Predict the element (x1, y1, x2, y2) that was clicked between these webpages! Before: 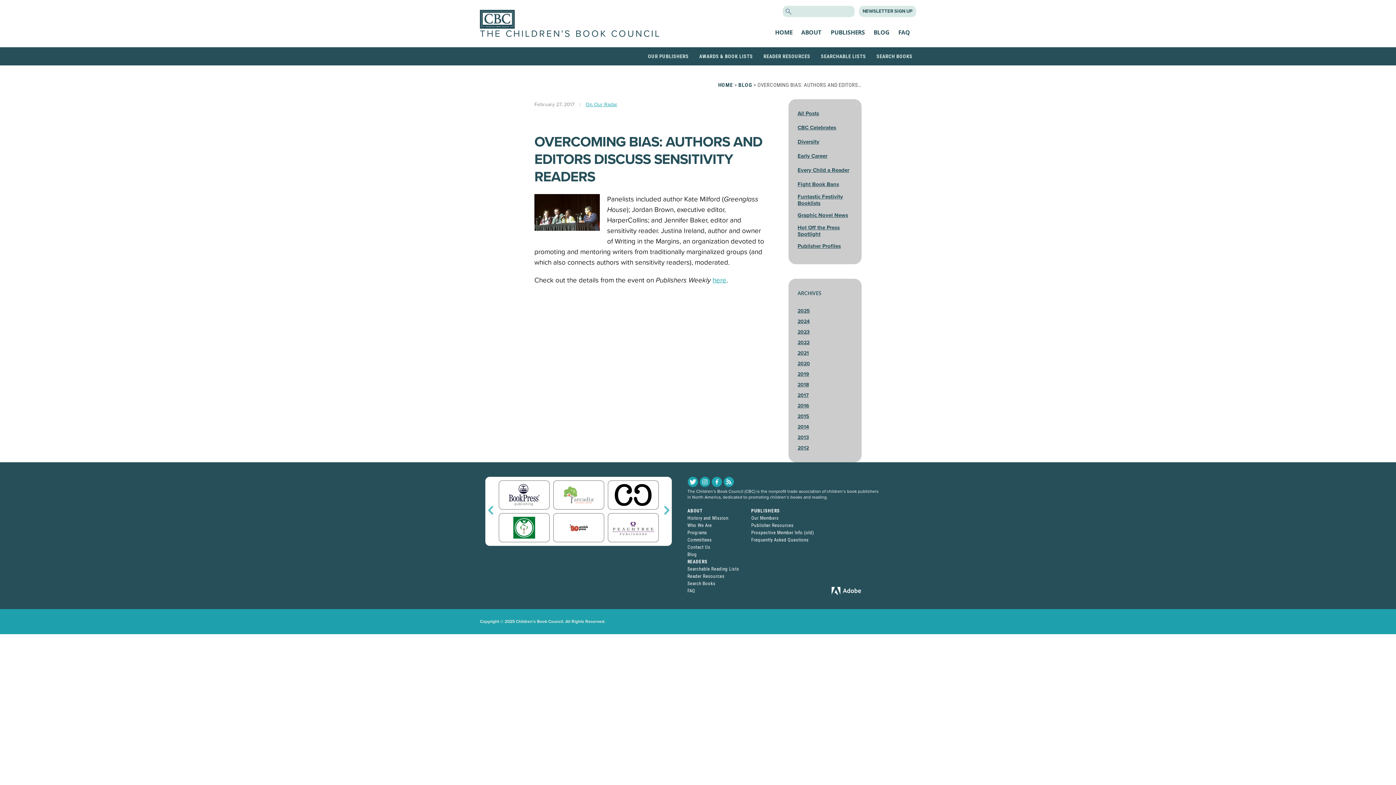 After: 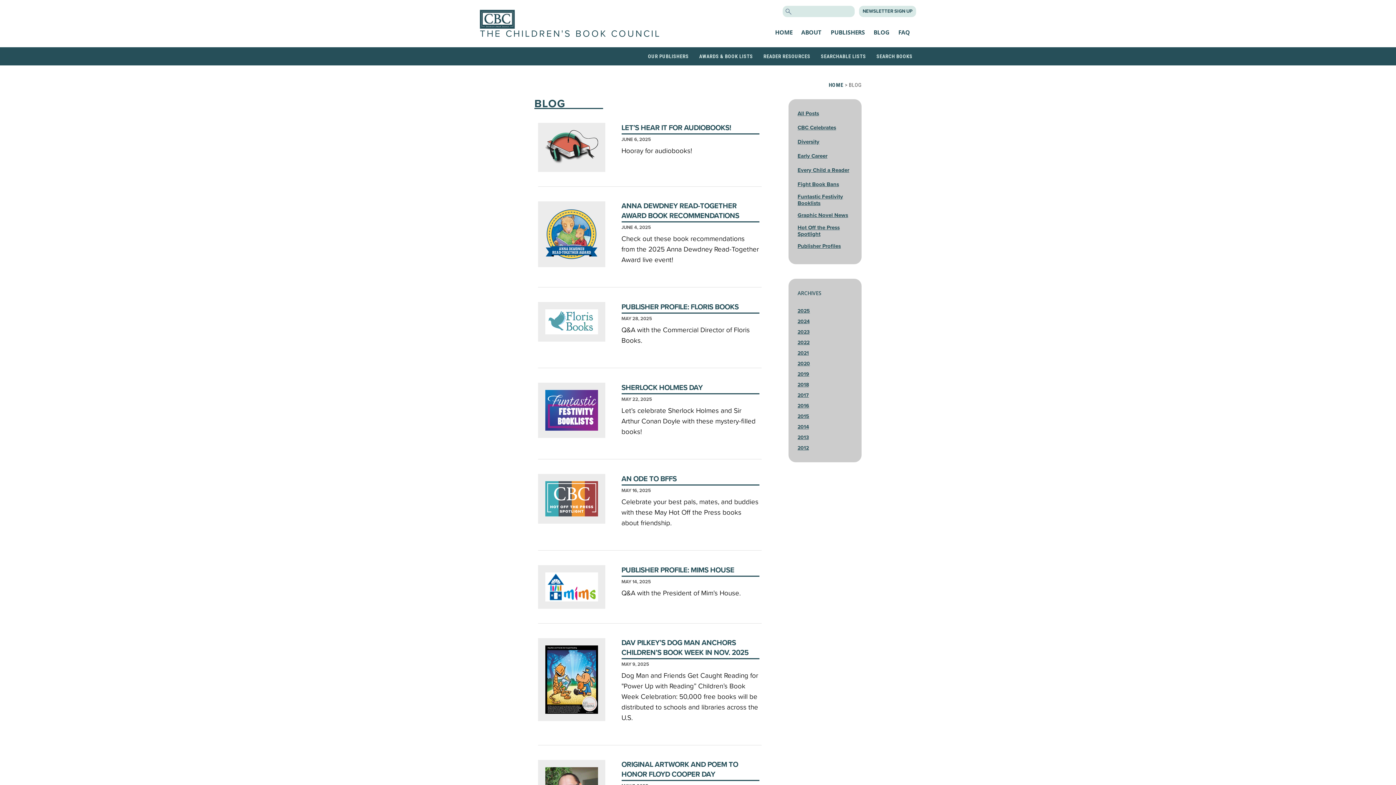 Action: label: All Posts bbox: (797, 110, 819, 116)